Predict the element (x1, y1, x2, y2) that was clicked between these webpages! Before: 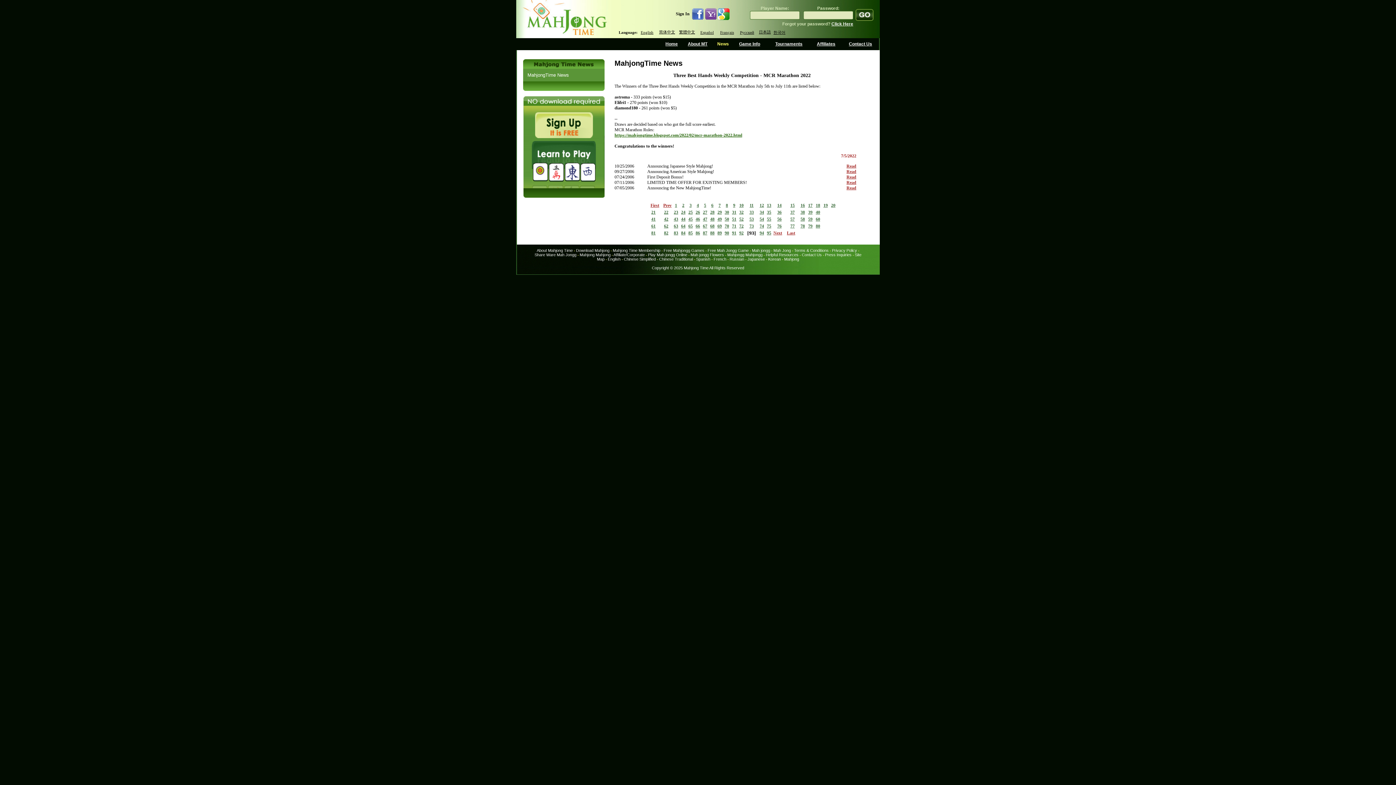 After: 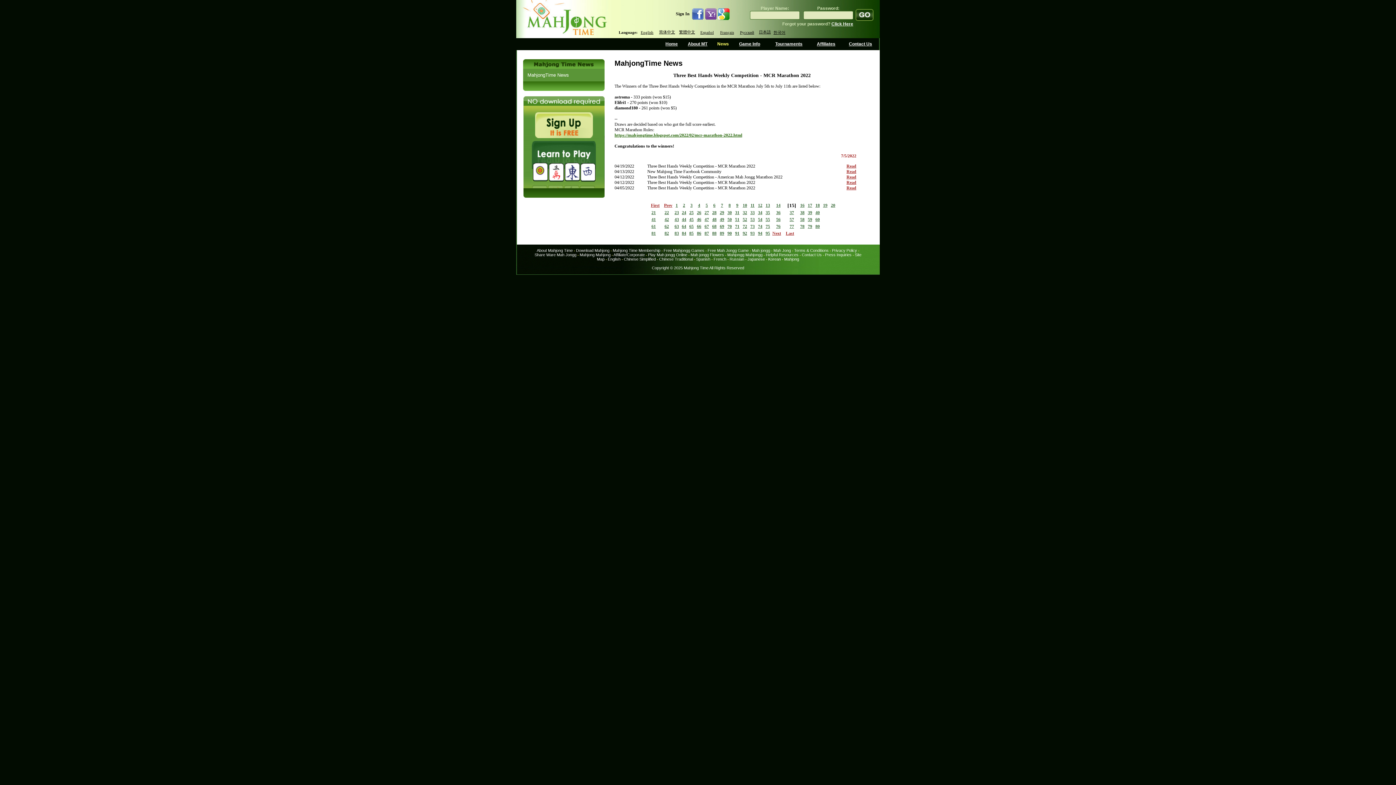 Action: label: 15 bbox: (790, 202, 794, 208)